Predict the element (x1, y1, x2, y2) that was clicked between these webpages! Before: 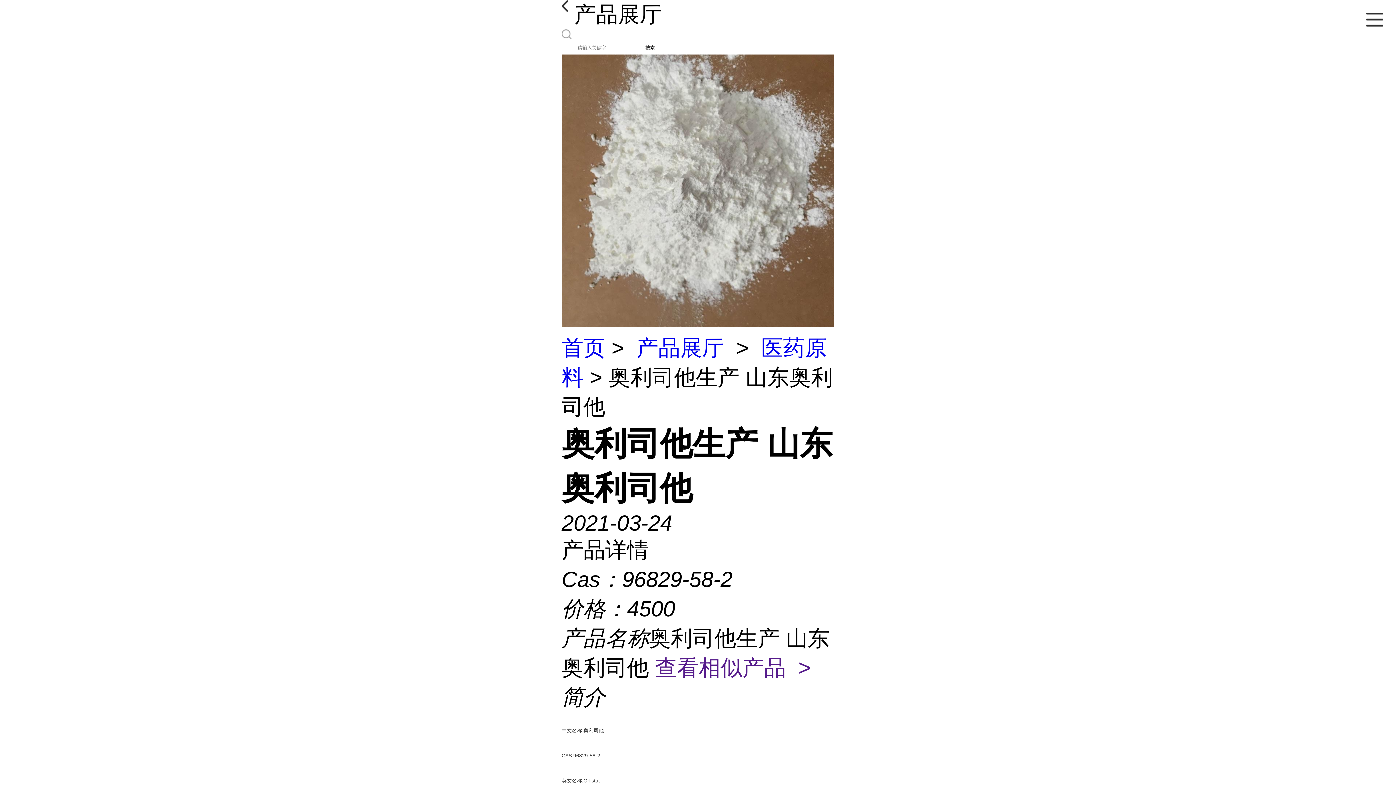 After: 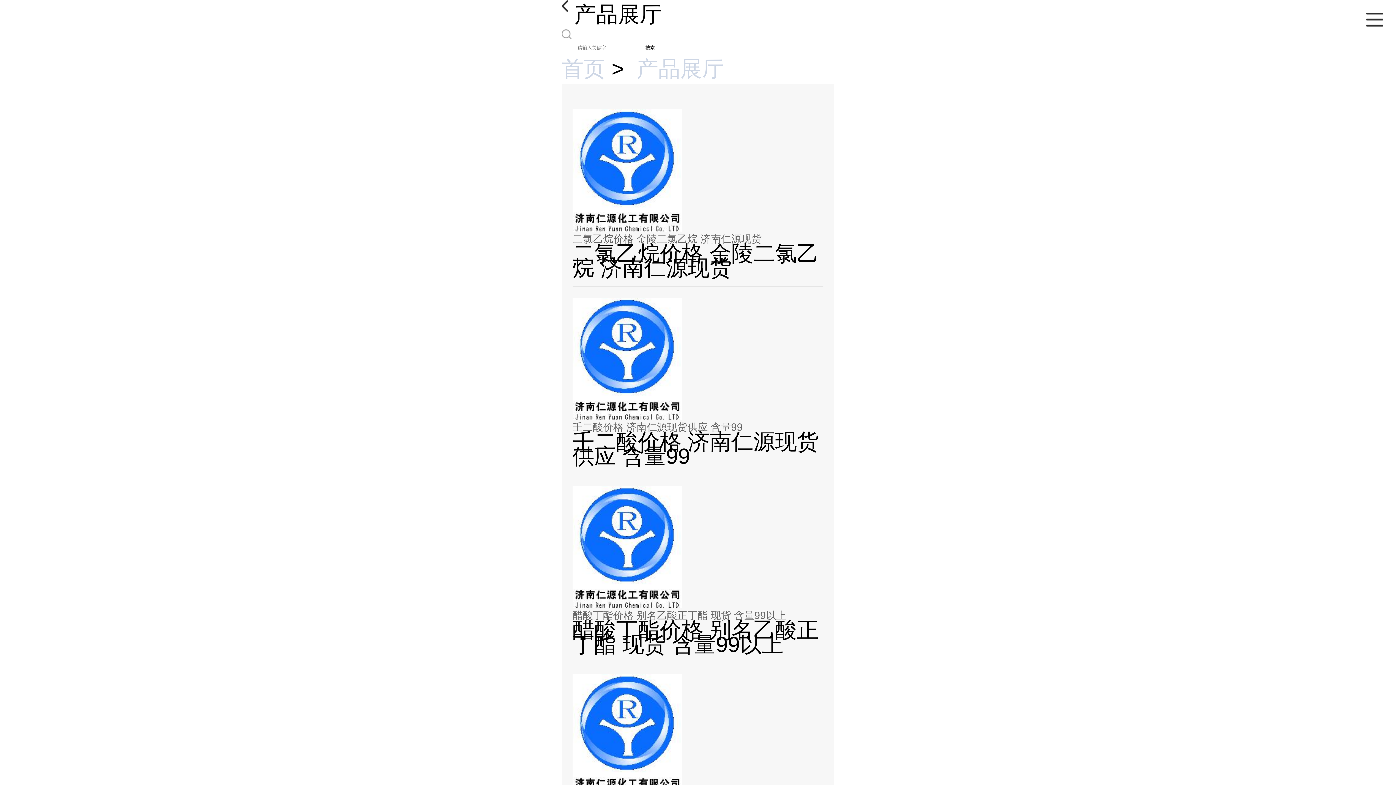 Action: bbox: (636, 336, 724, 360) label: 产品展厅